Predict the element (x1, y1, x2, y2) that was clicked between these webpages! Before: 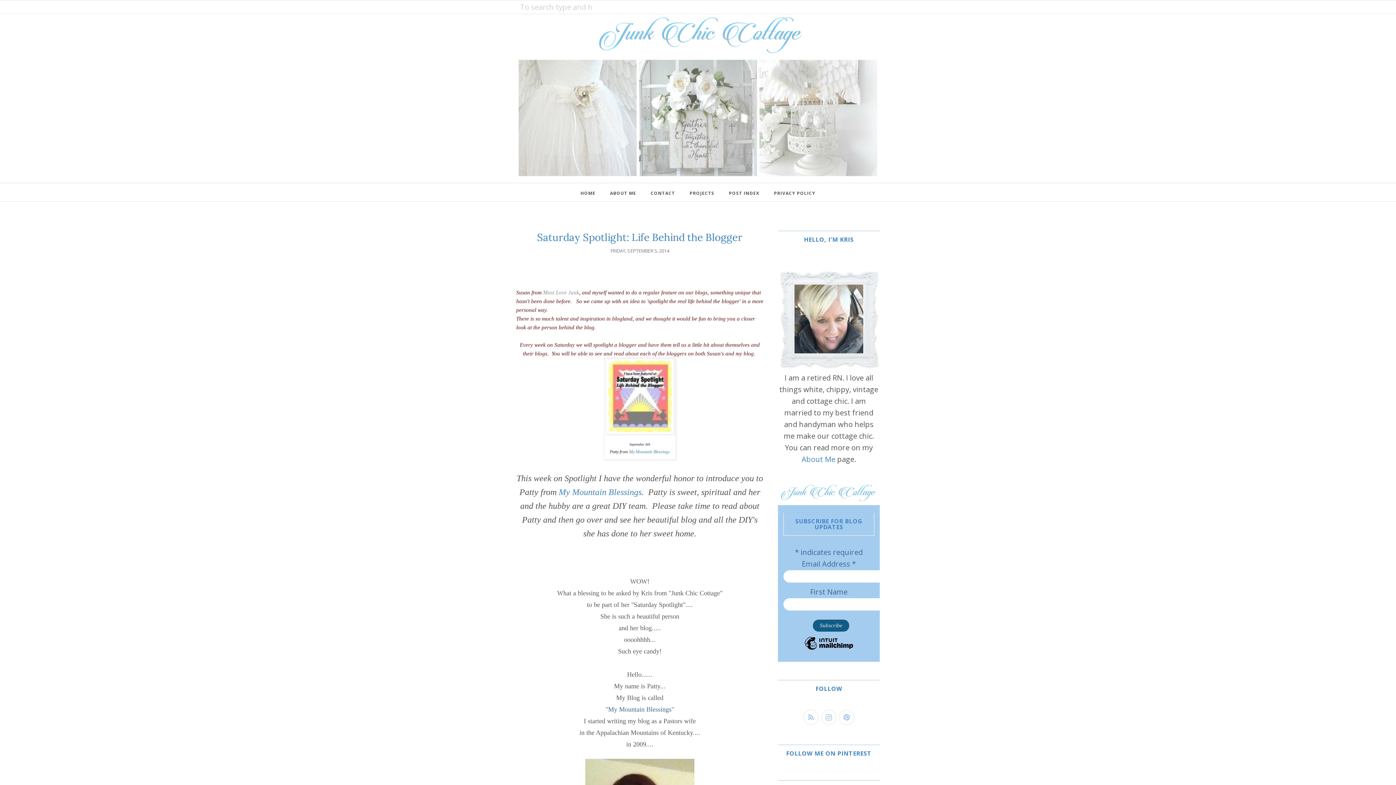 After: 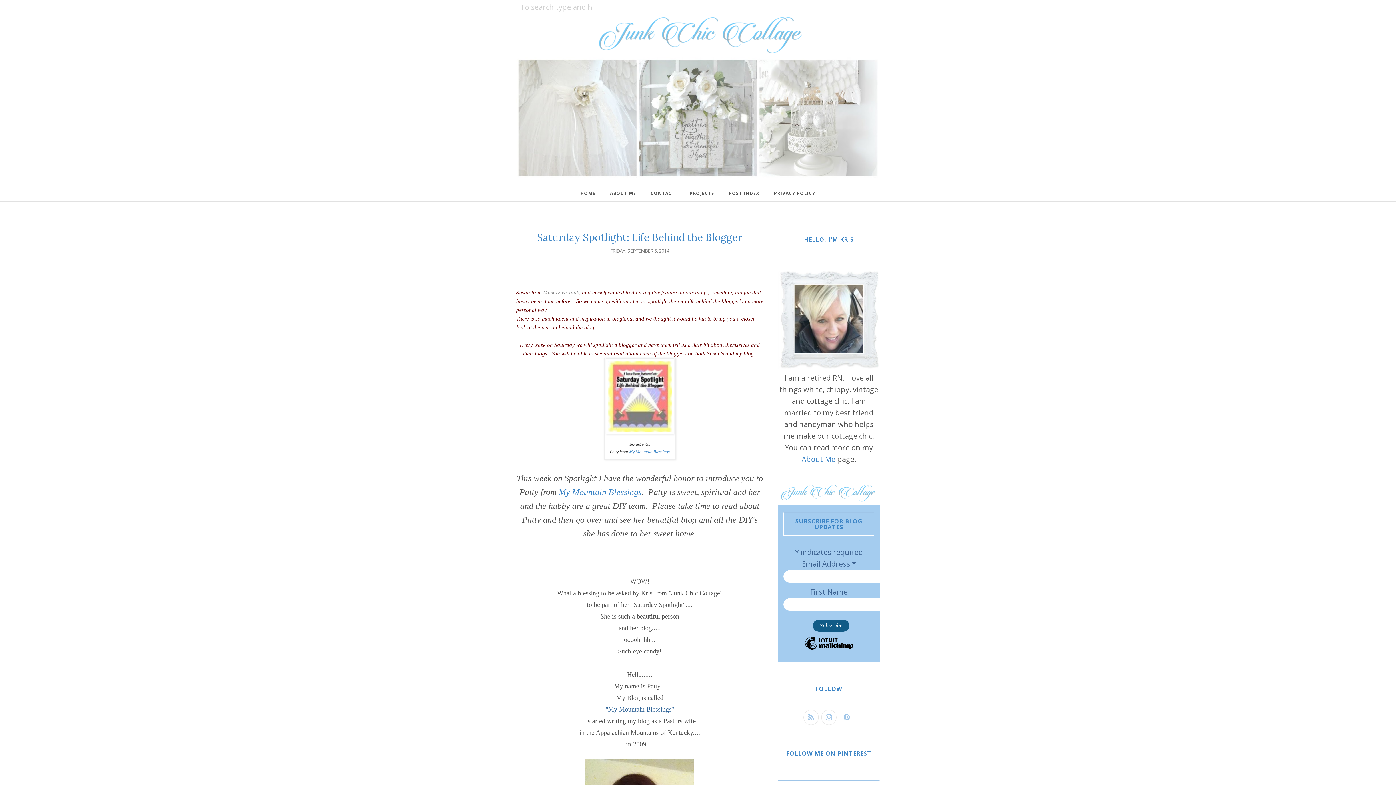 Action: bbox: (839, 710, 854, 725)